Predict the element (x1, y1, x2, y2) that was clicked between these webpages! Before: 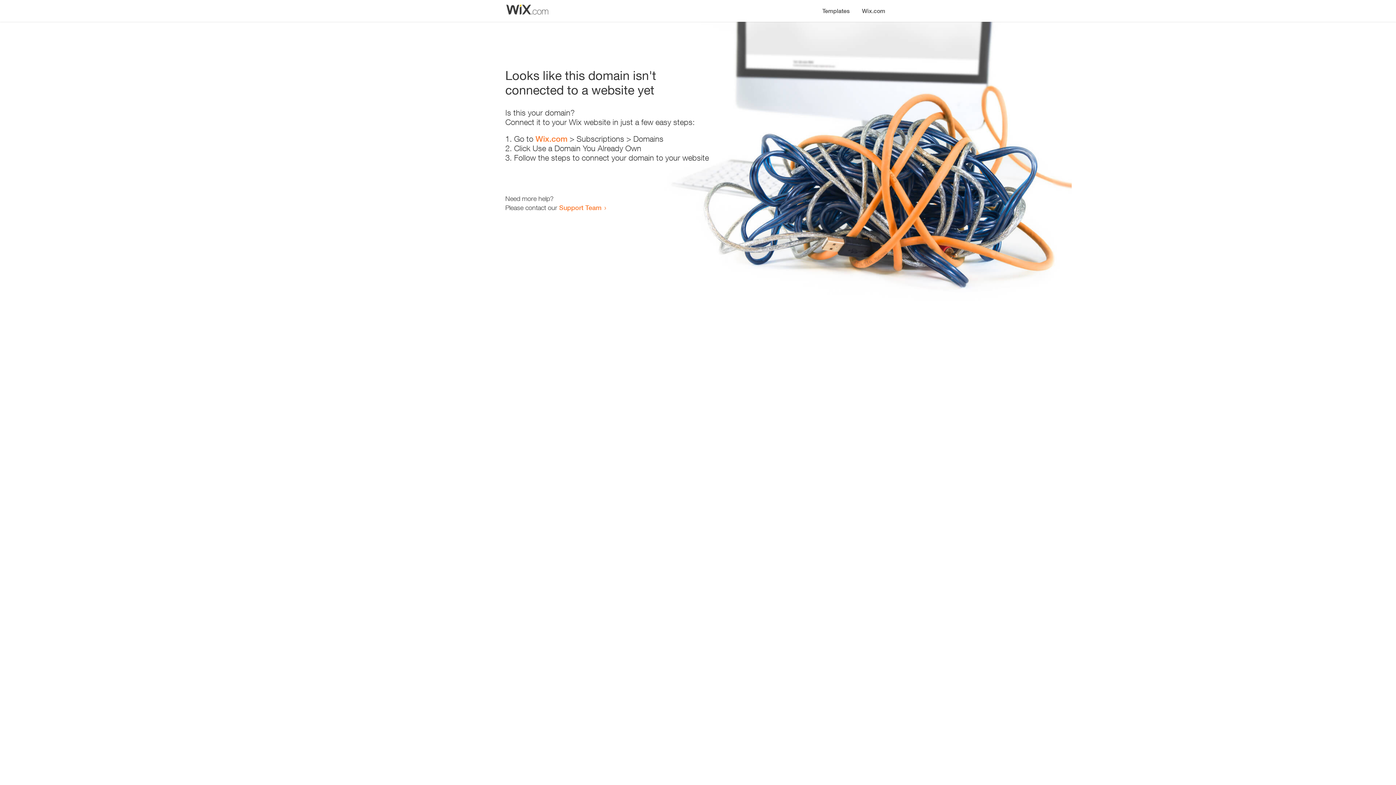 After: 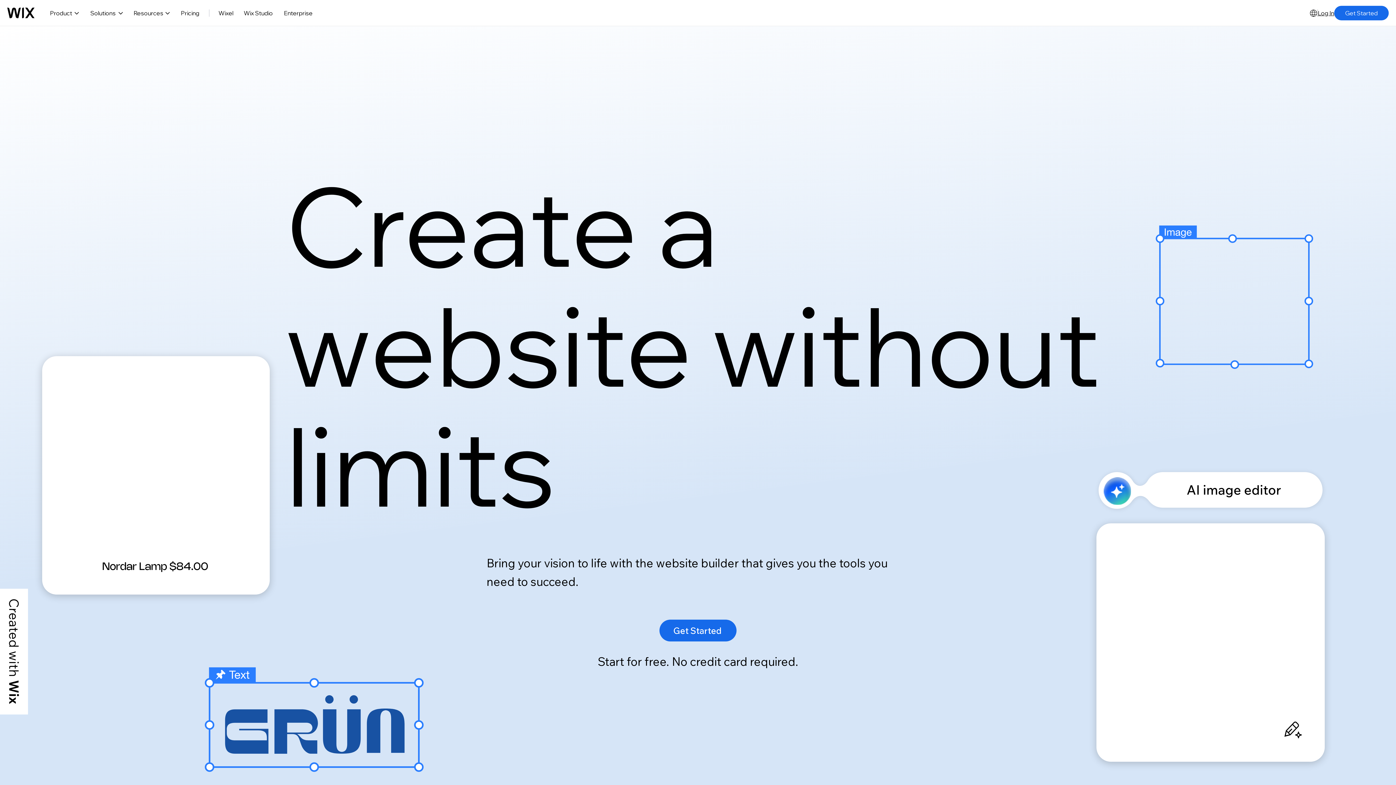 Action: label: Wix.com bbox: (535, 134, 567, 143)